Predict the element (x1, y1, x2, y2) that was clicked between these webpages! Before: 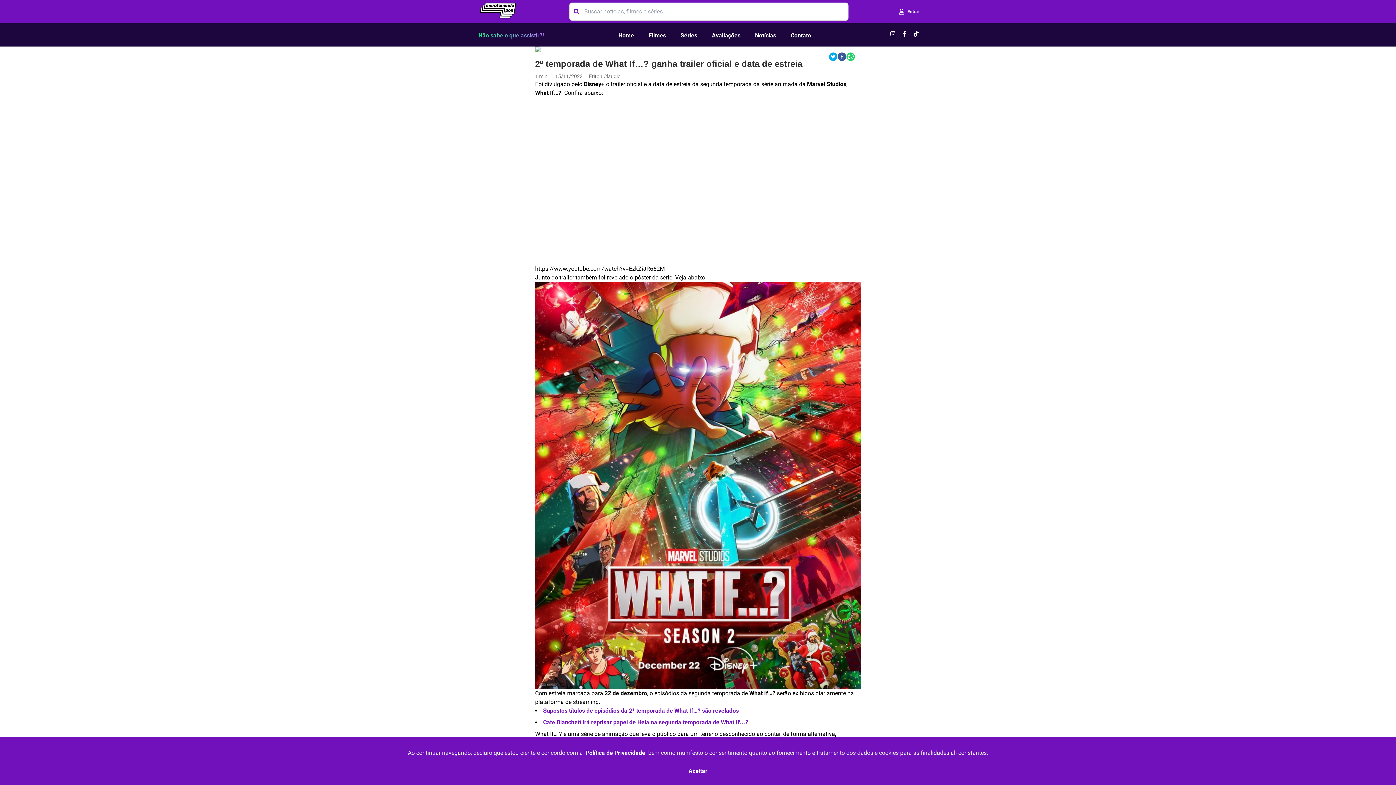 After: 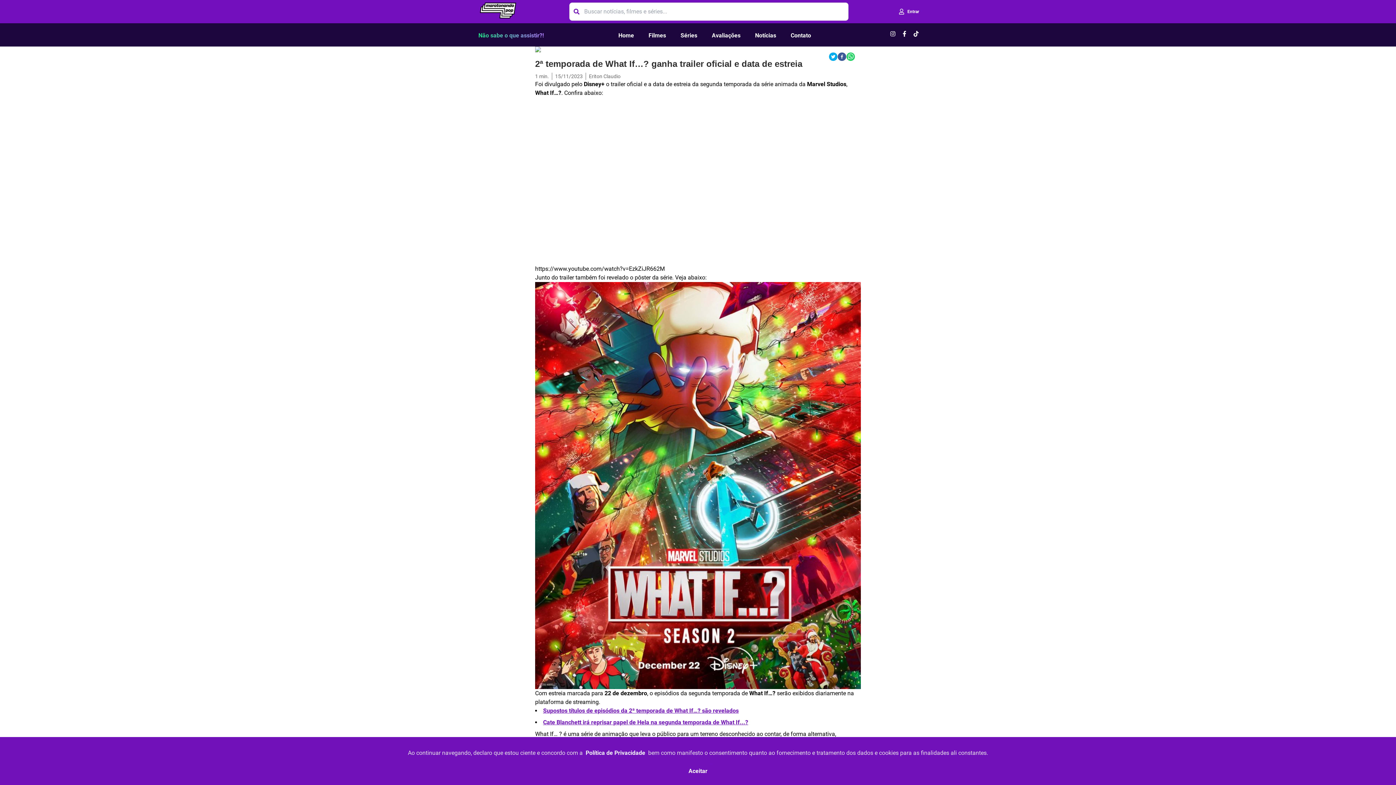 Action: bbox: (837, 52, 846, 61) label: facebook